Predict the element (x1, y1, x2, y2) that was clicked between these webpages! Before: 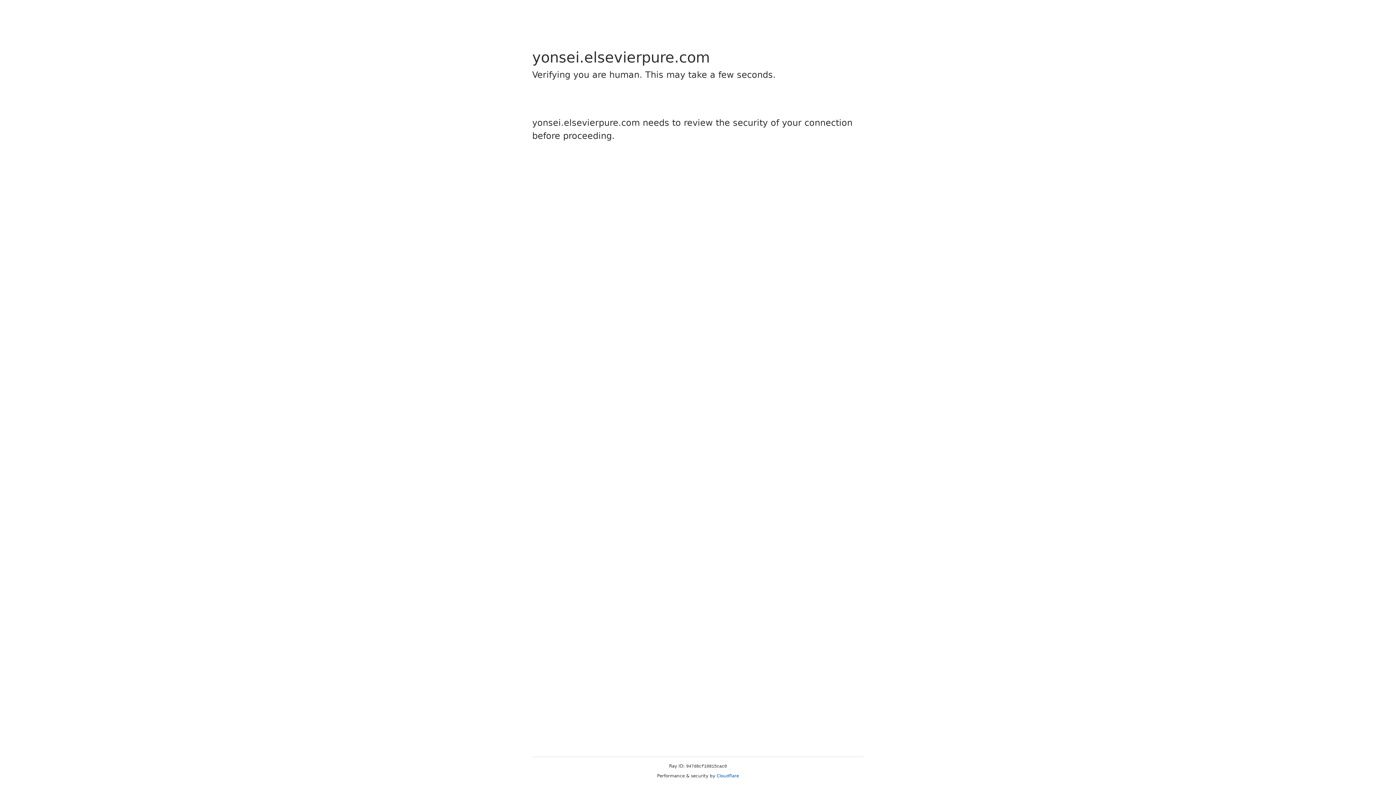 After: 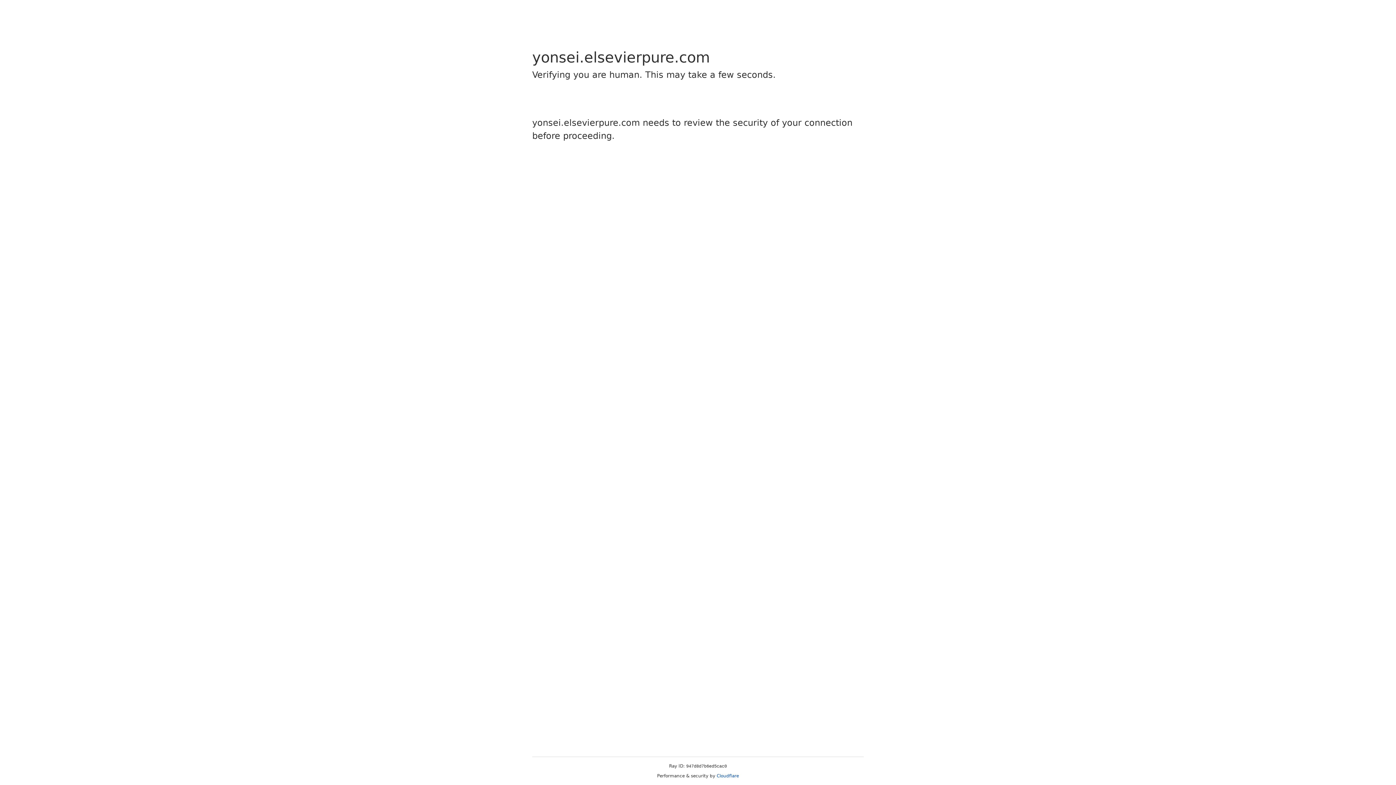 Action: bbox: (716, 773, 739, 778) label: Cloudflare